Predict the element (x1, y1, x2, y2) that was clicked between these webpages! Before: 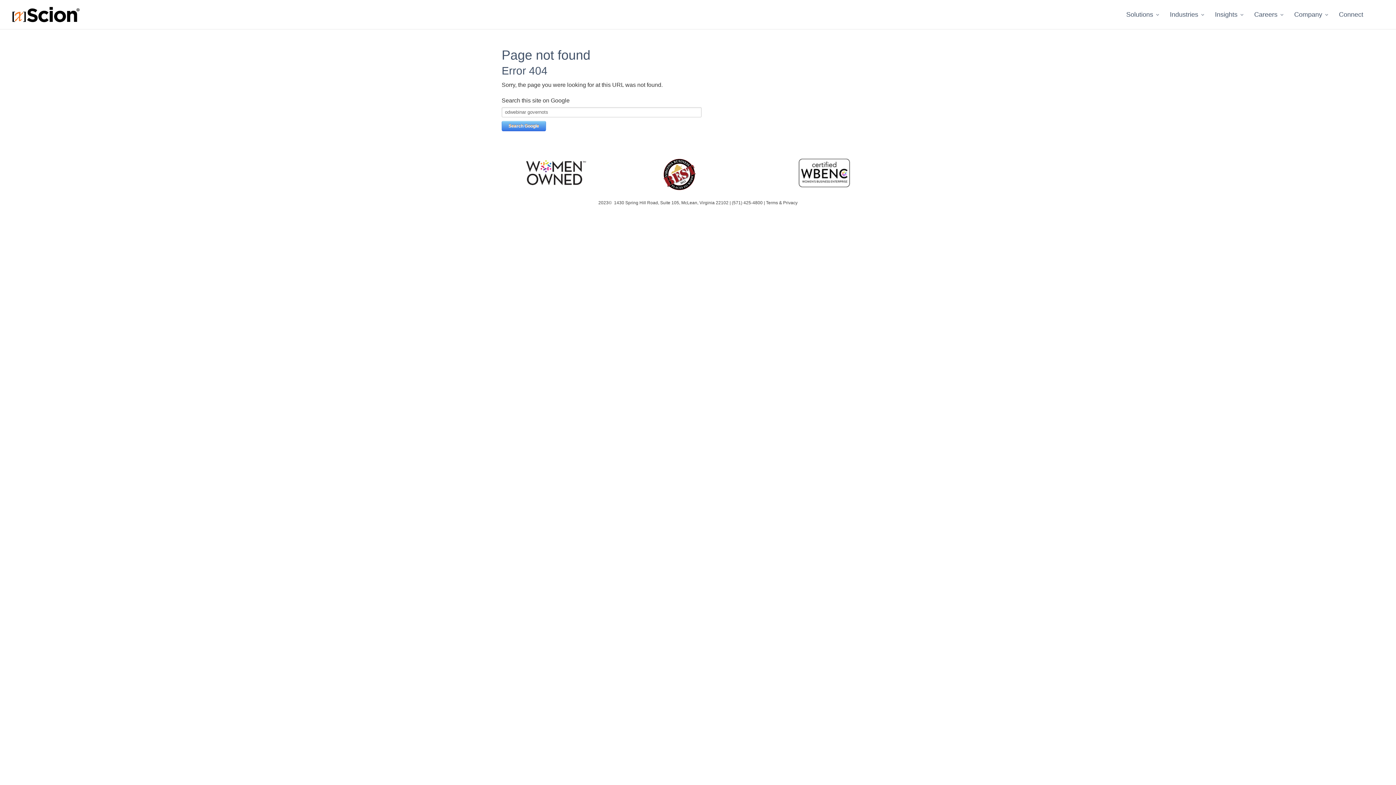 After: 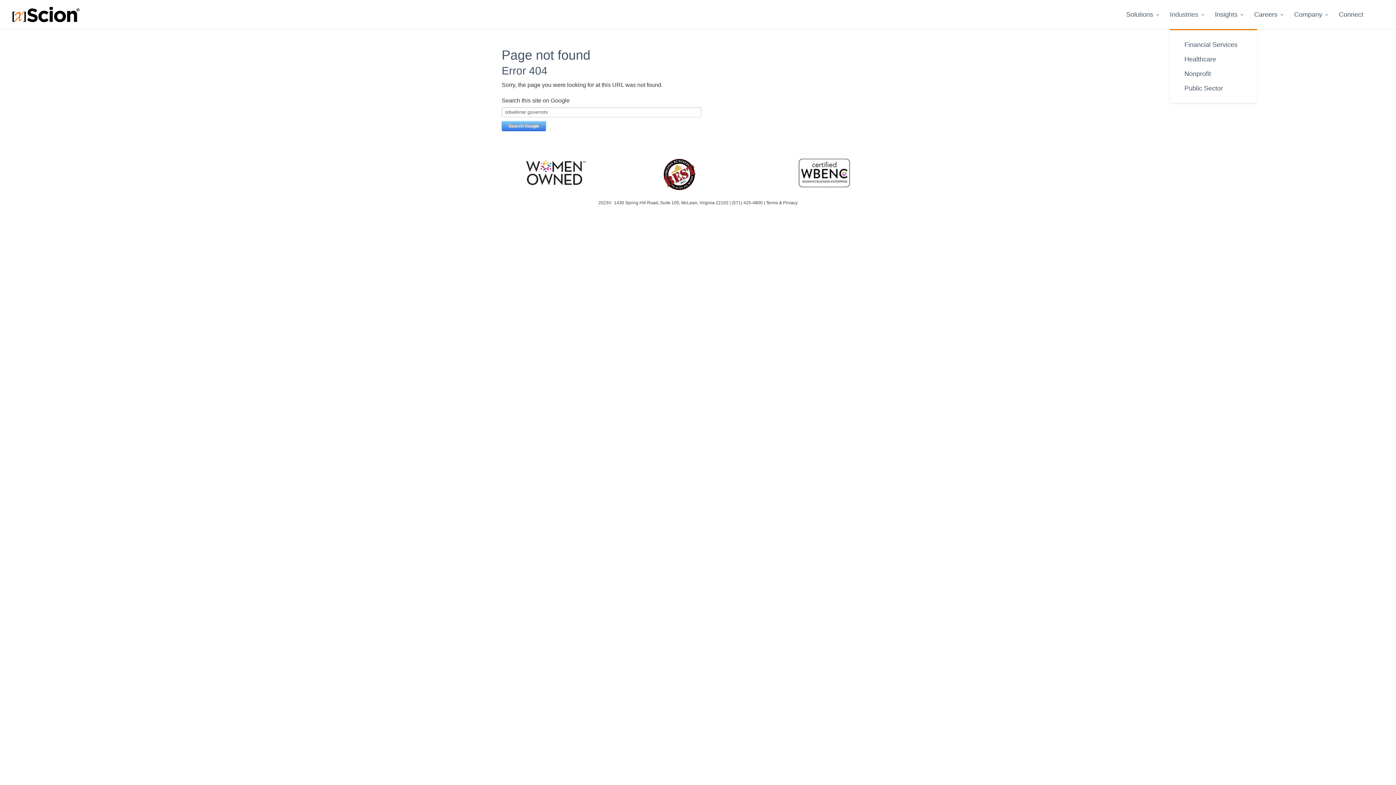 Action: bbox: (1170, 12, 1205, 29) label: Industries